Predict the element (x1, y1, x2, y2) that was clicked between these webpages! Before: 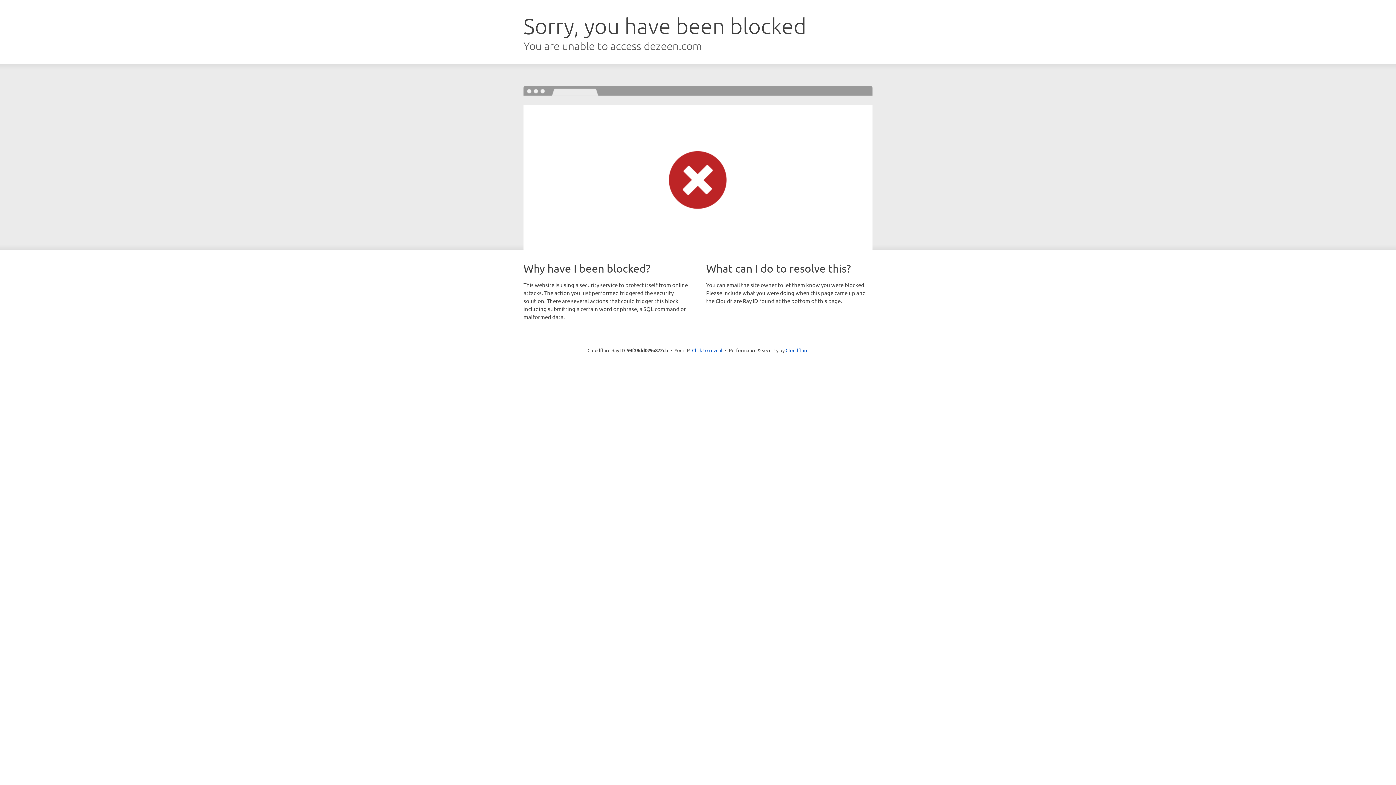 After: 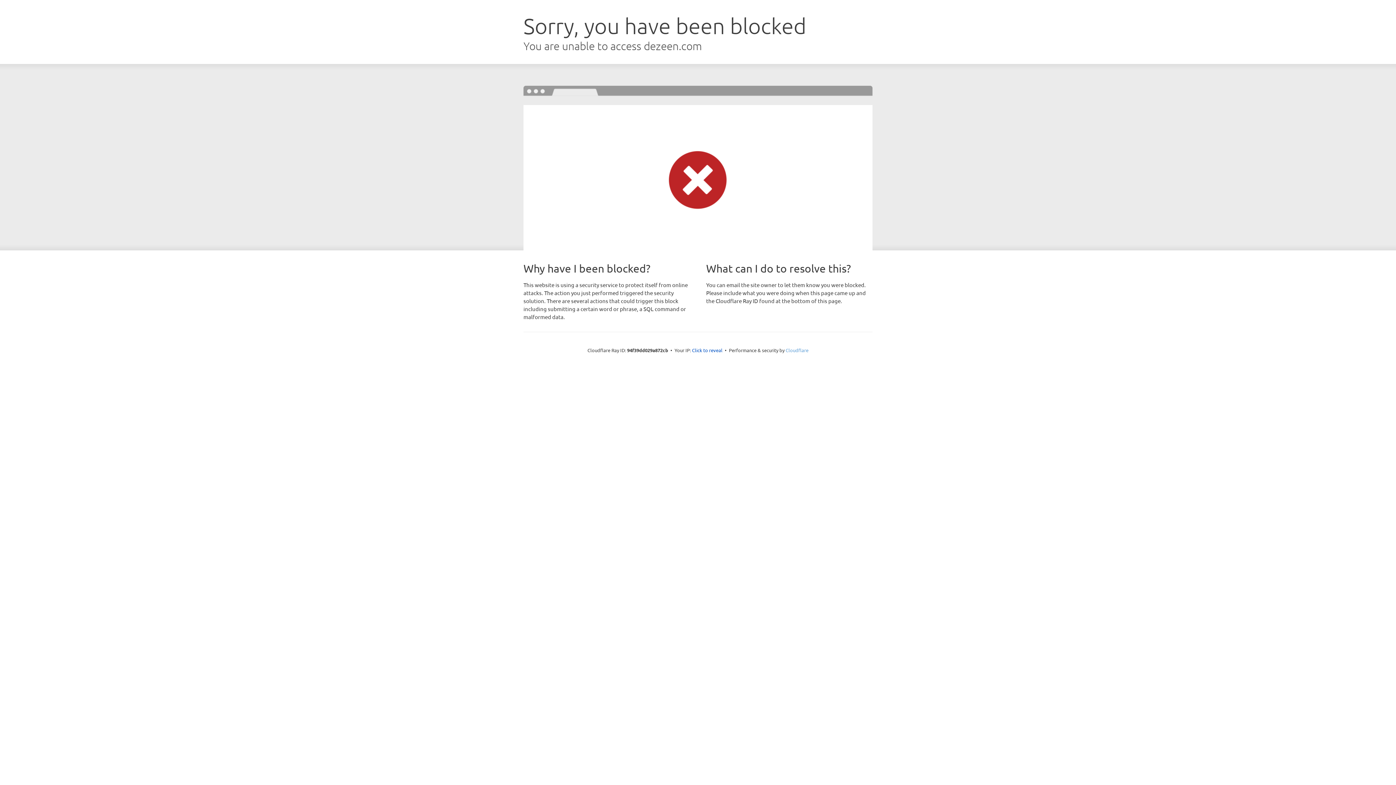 Action: label: Cloudflare bbox: (785, 347, 808, 353)